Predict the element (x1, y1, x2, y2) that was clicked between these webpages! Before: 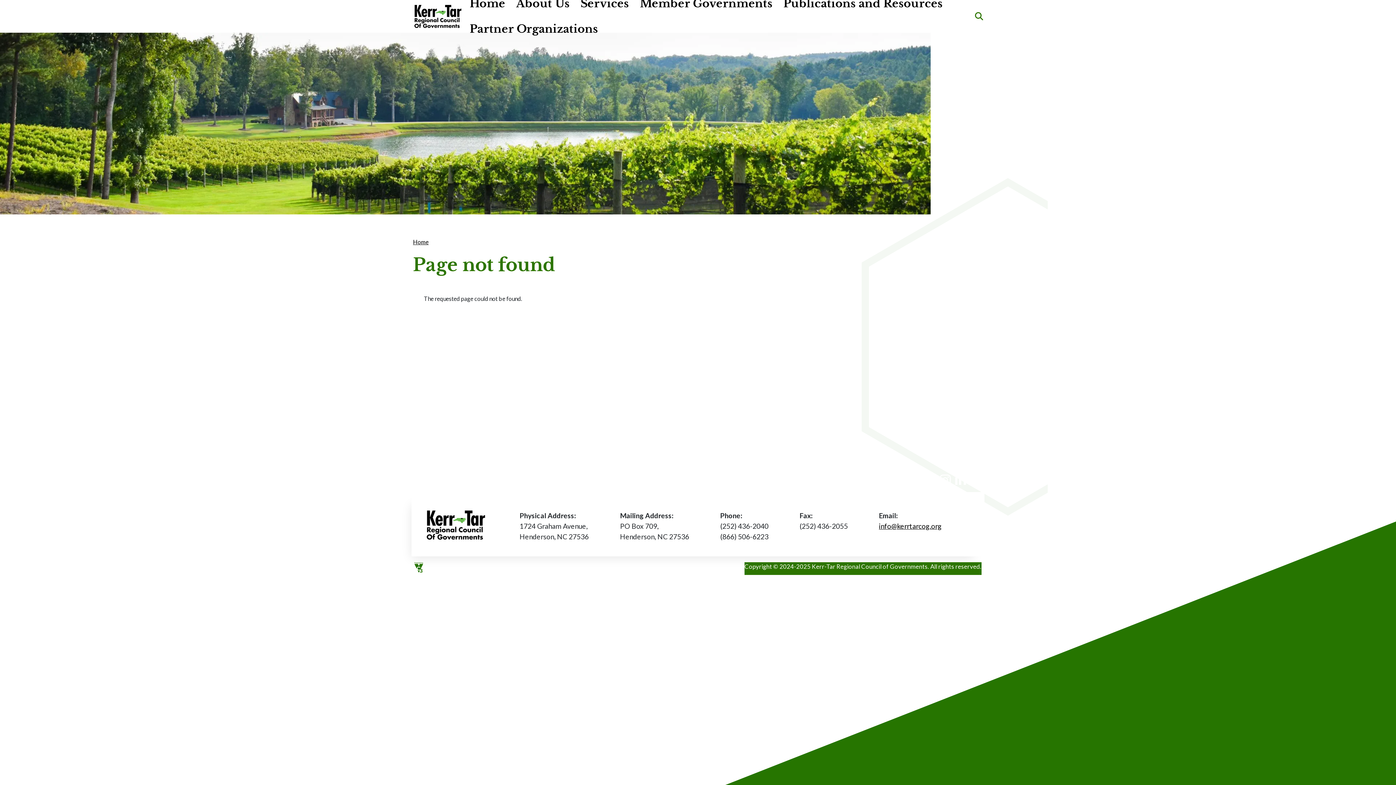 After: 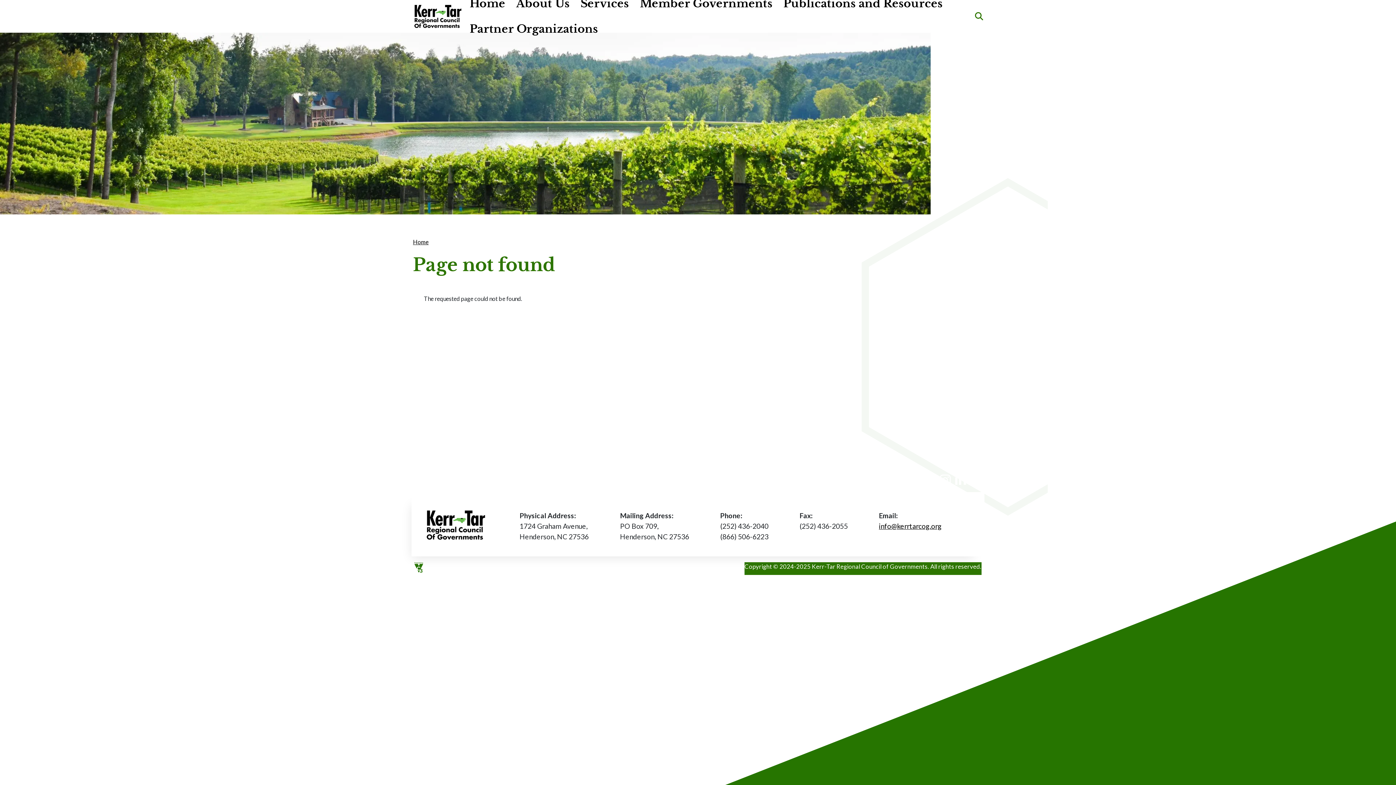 Action: bbox: (922, 474, 935, 486) label: Facebook